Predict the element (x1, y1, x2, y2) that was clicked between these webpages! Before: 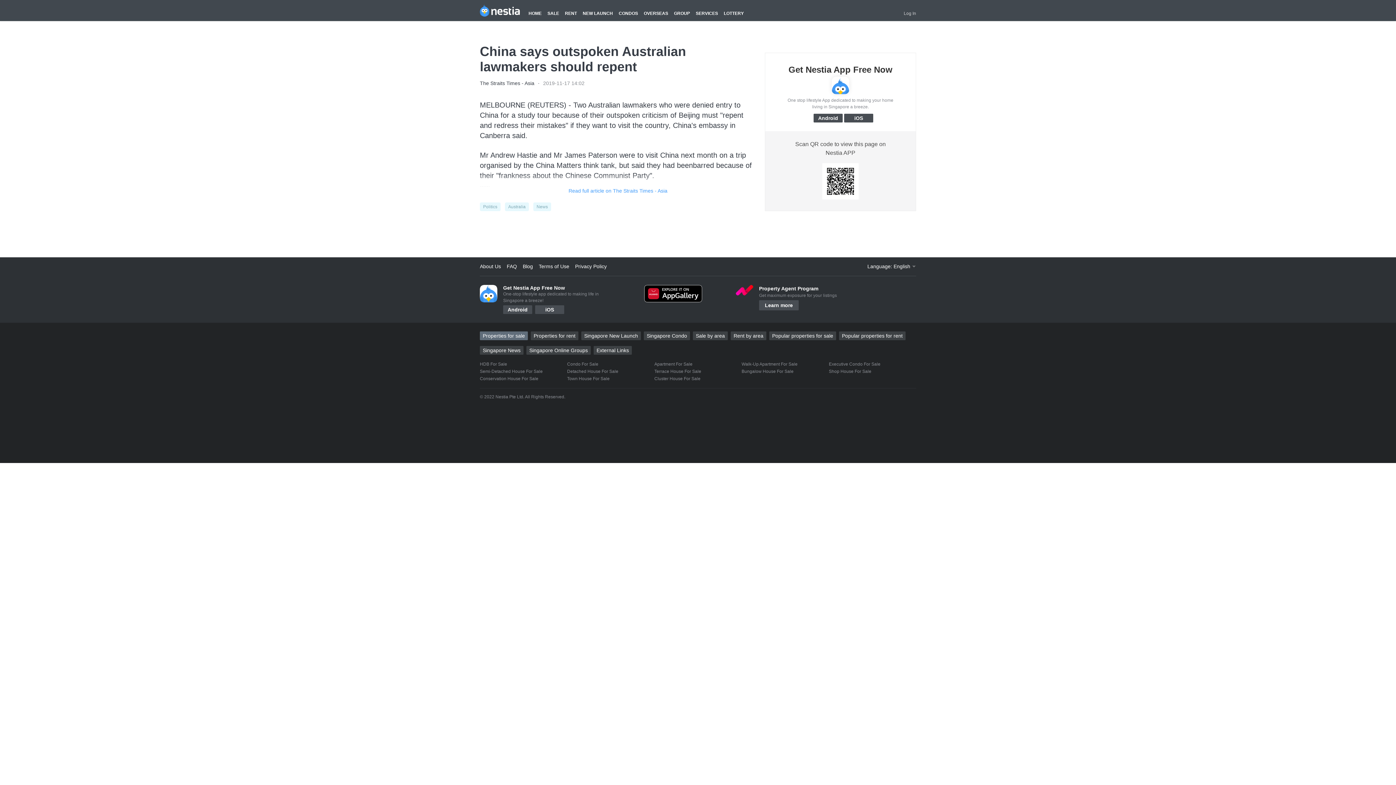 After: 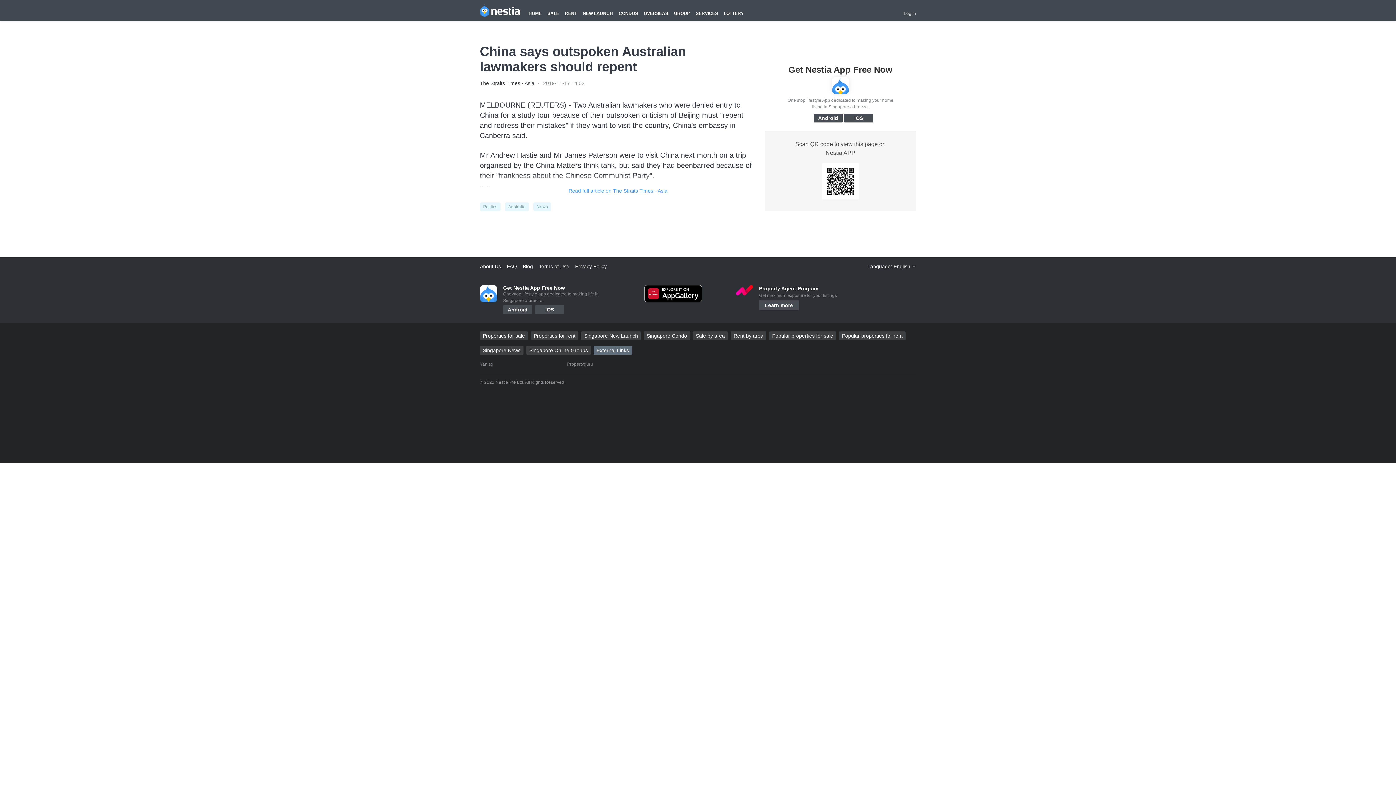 Action: label: External Links bbox: (593, 346, 632, 354)